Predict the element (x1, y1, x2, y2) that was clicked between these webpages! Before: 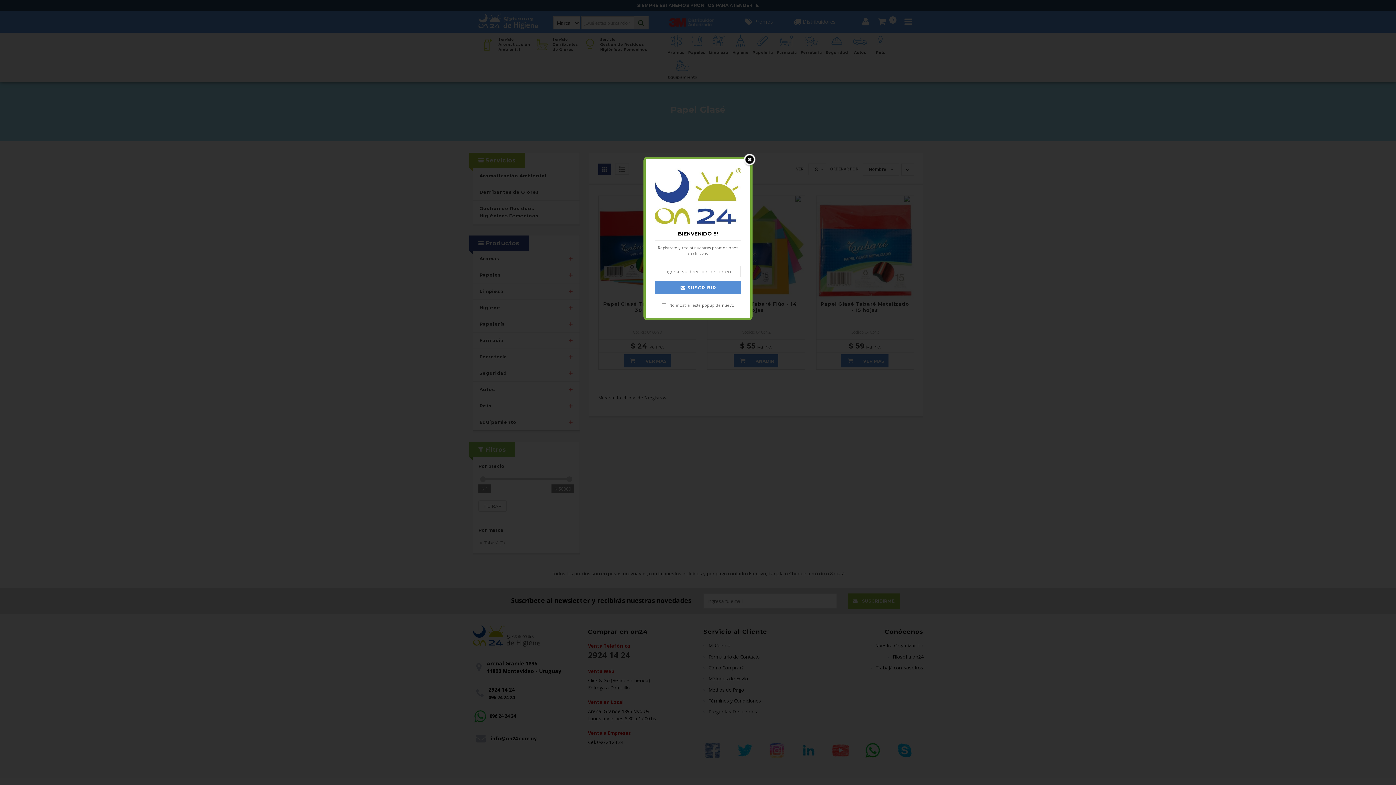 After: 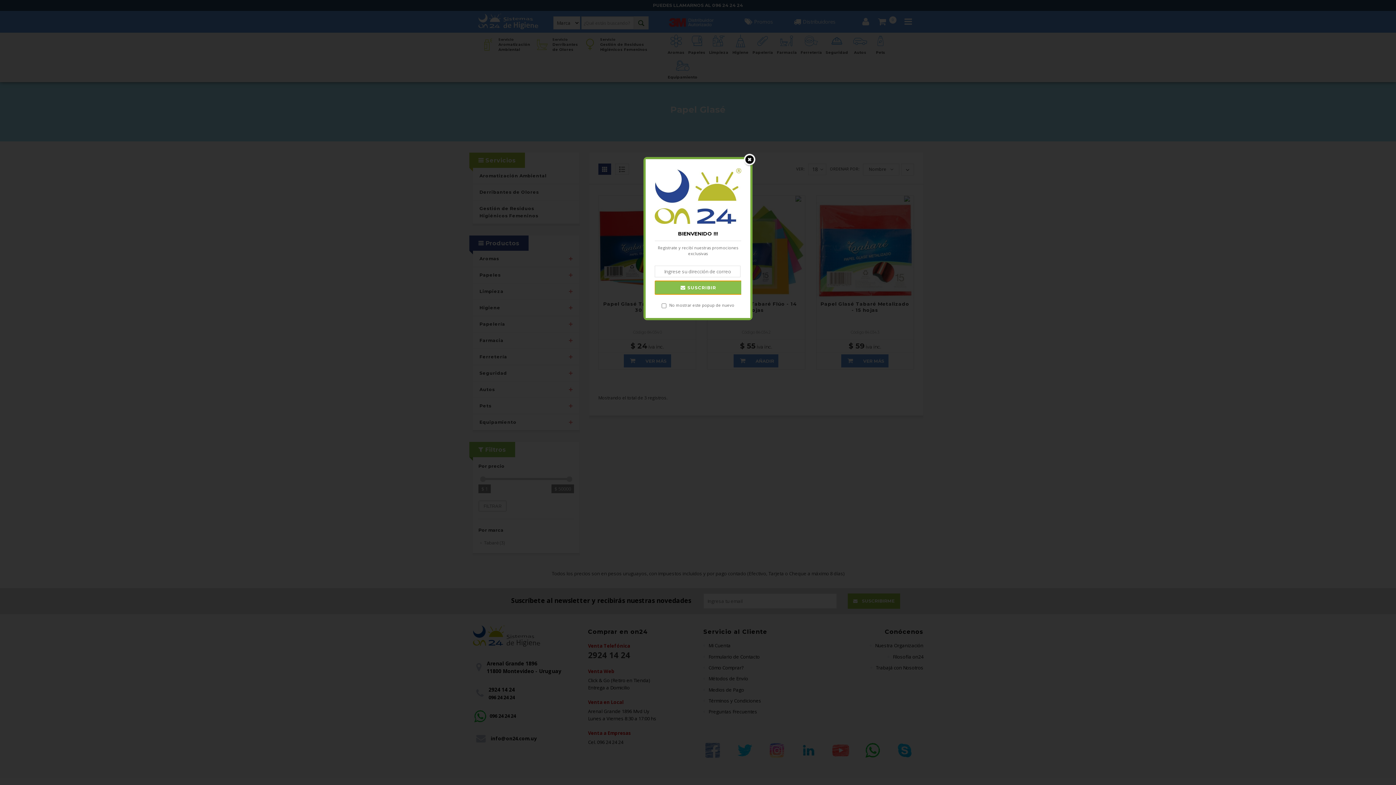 Action: bbox: (654, 281, 742, 294) label: SUSCRIBIR